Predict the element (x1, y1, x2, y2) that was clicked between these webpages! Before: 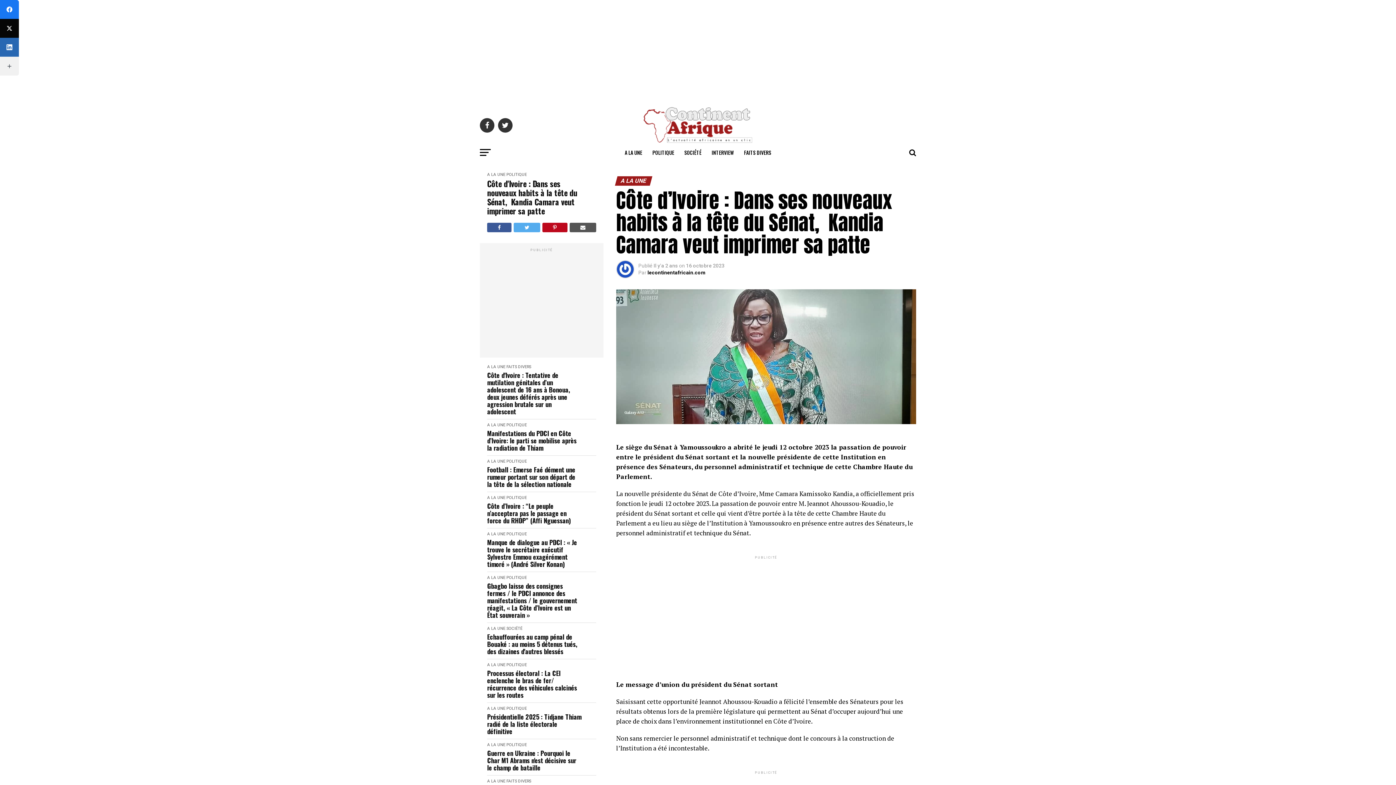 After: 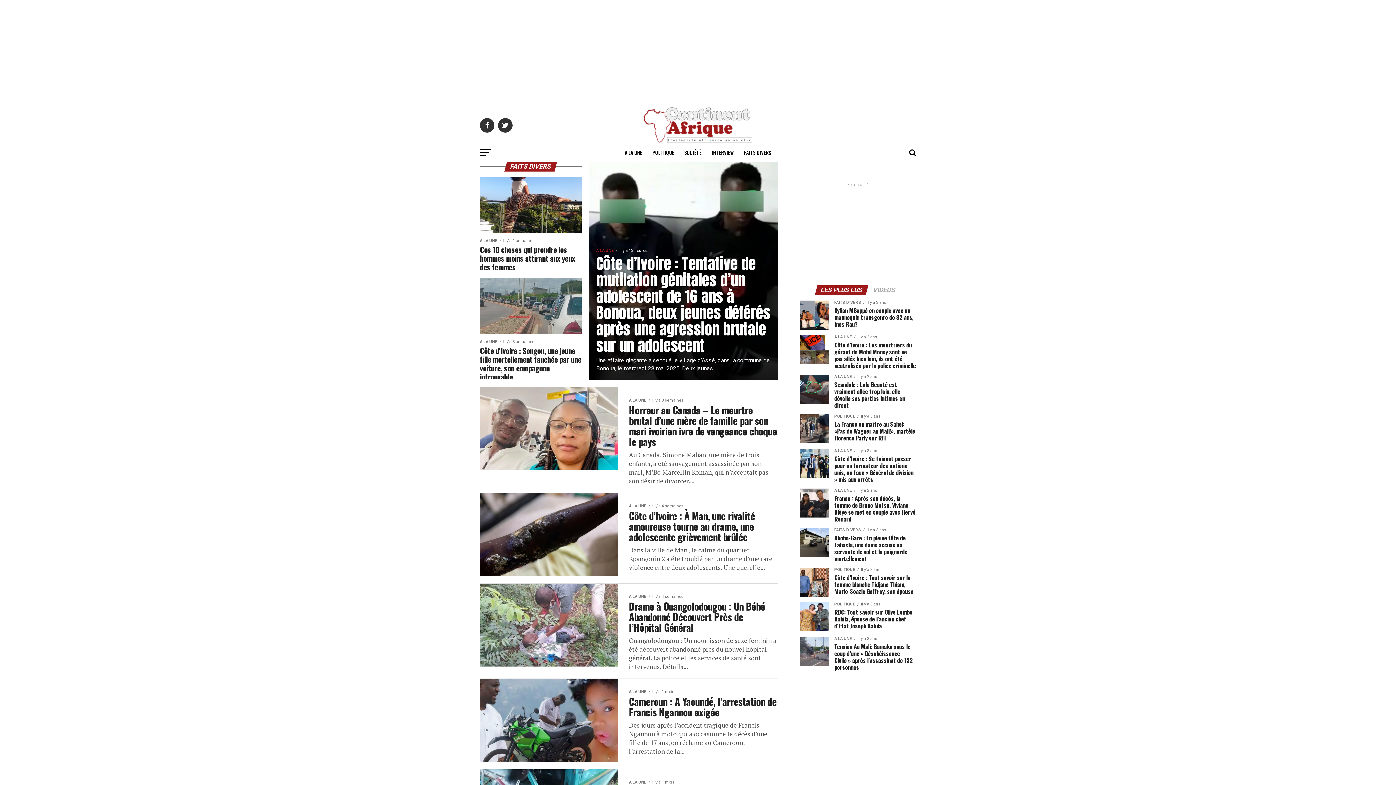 Action: bbox: (506, 364, 531, 369) label: FAITS DIVERS